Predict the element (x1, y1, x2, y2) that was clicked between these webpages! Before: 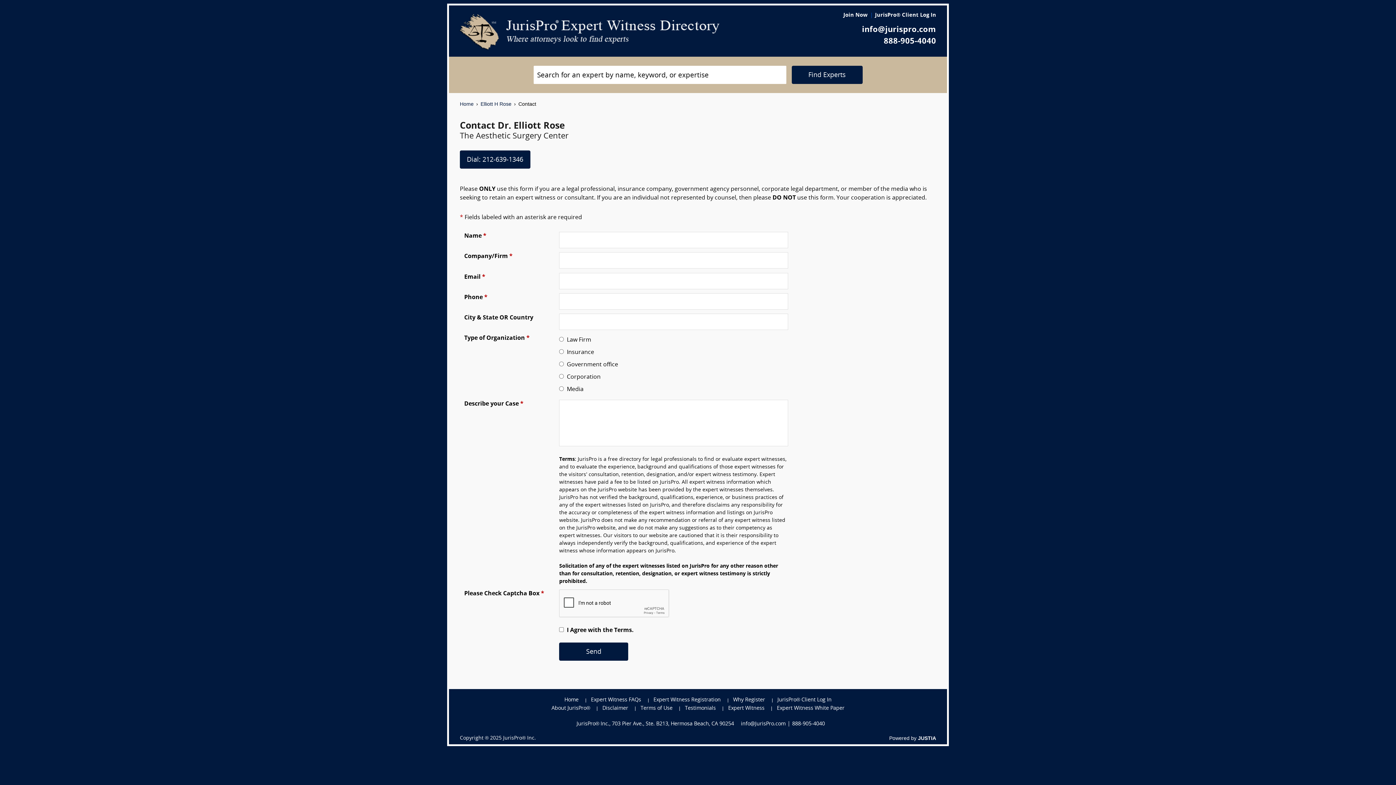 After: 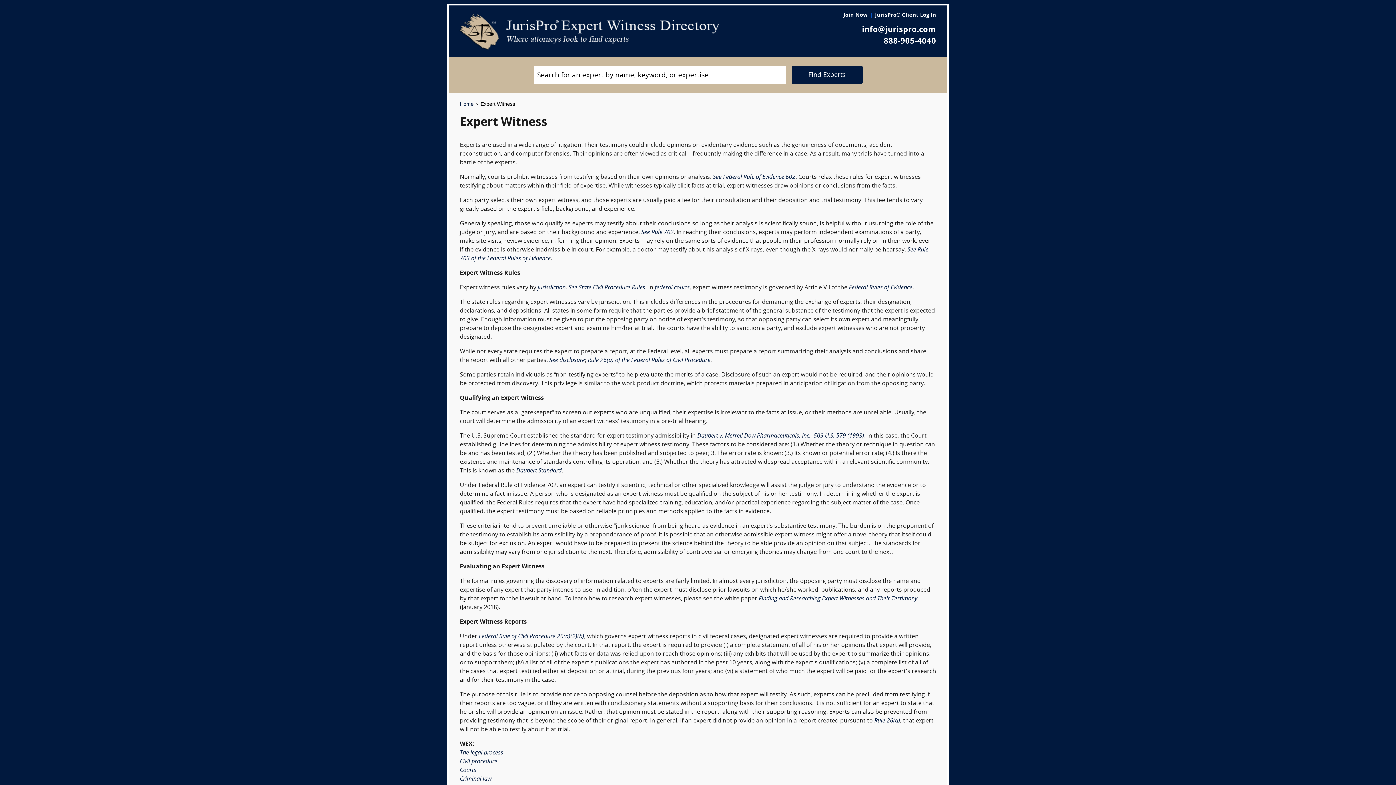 Action: label: Expert Witness bbox: (722, 704, 770, 713)